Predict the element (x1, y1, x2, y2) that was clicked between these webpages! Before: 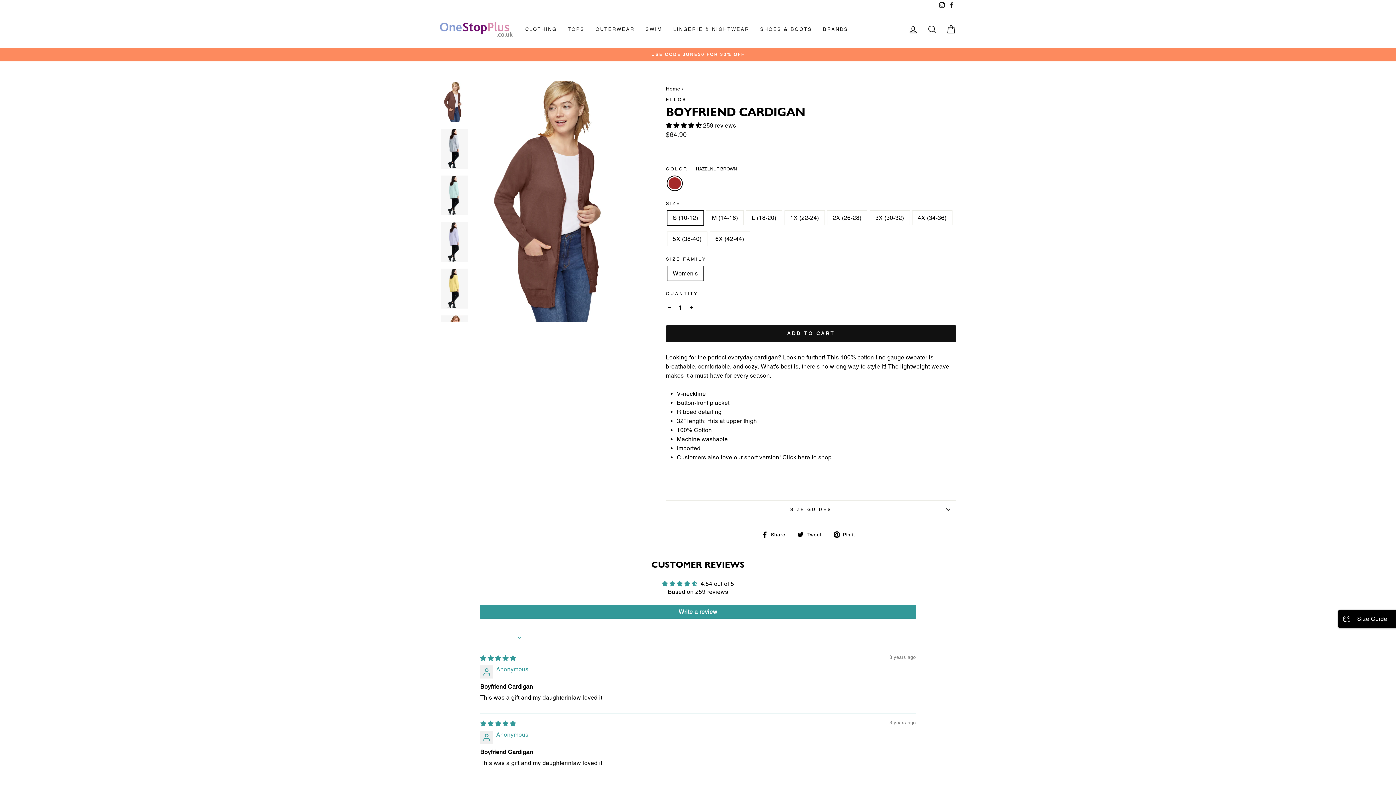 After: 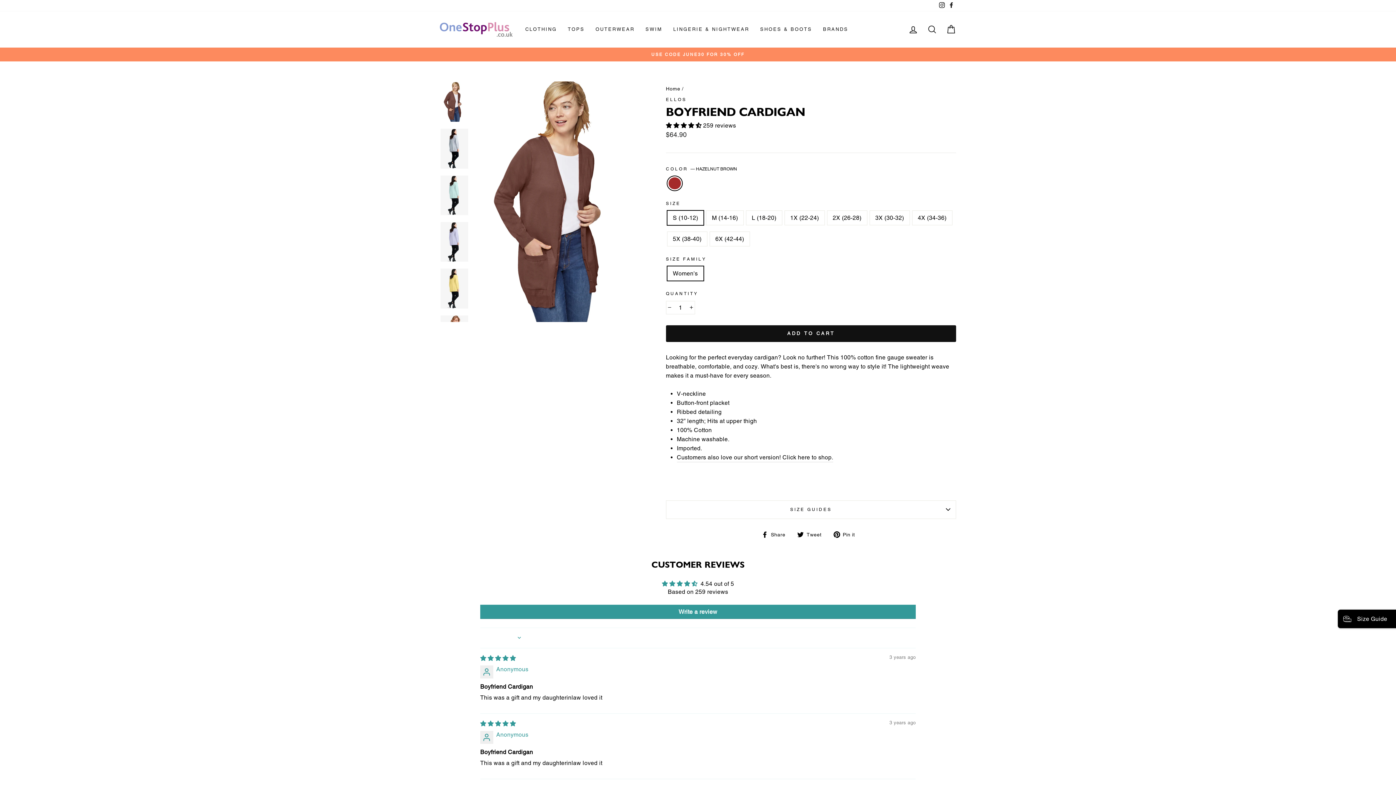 Action: bbox: (937, 0, 946, 11) label: Instagram